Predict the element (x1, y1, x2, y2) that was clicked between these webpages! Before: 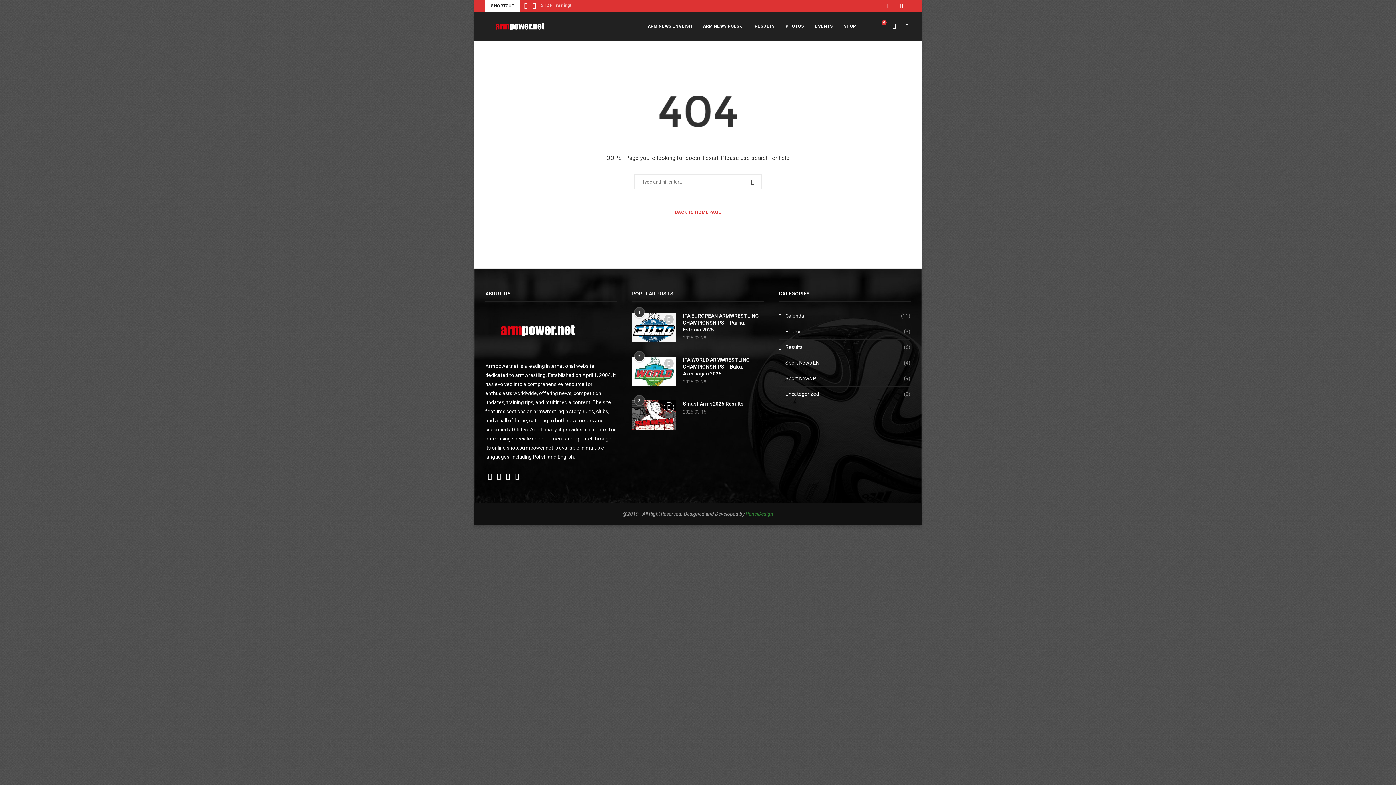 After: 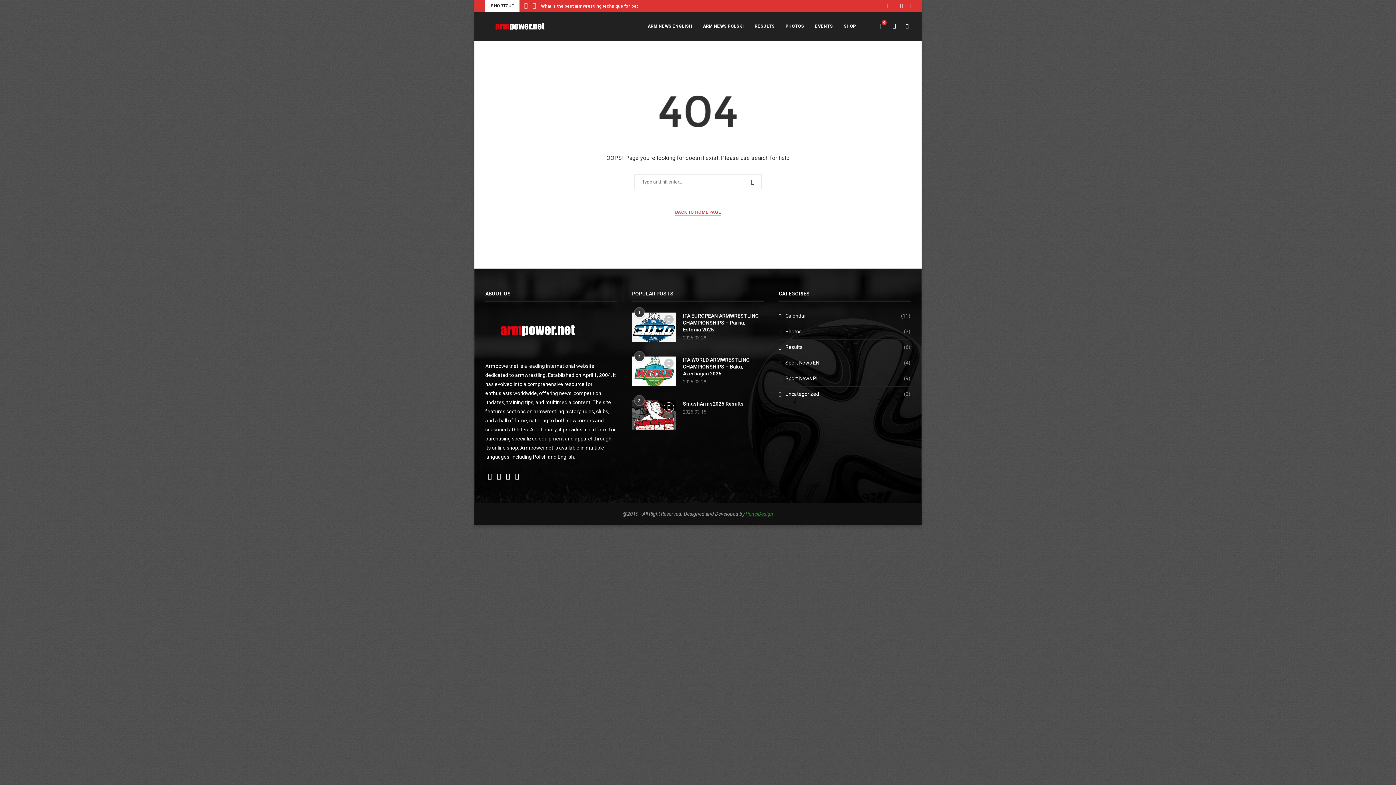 Action: label: PenciDesign bbox: (745, 511, 773, 516)